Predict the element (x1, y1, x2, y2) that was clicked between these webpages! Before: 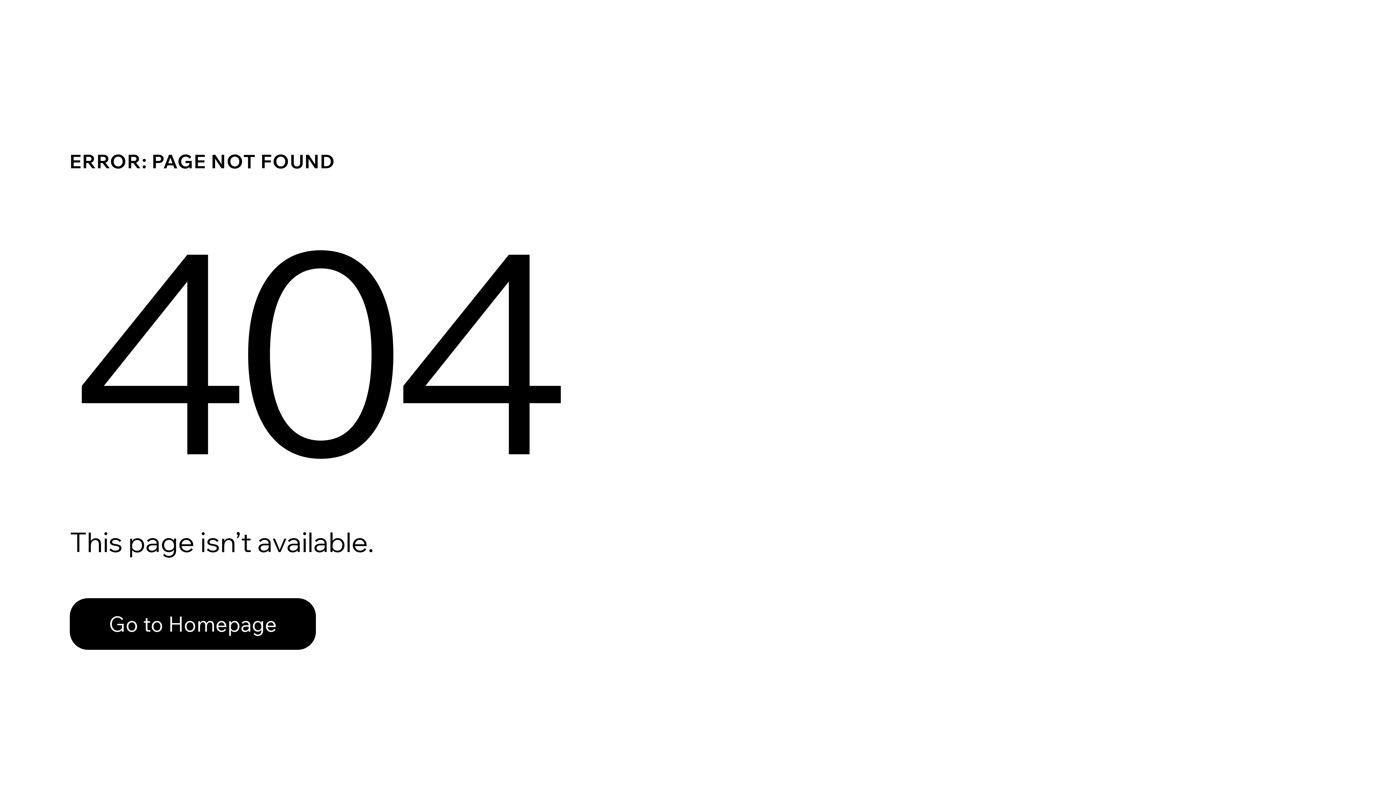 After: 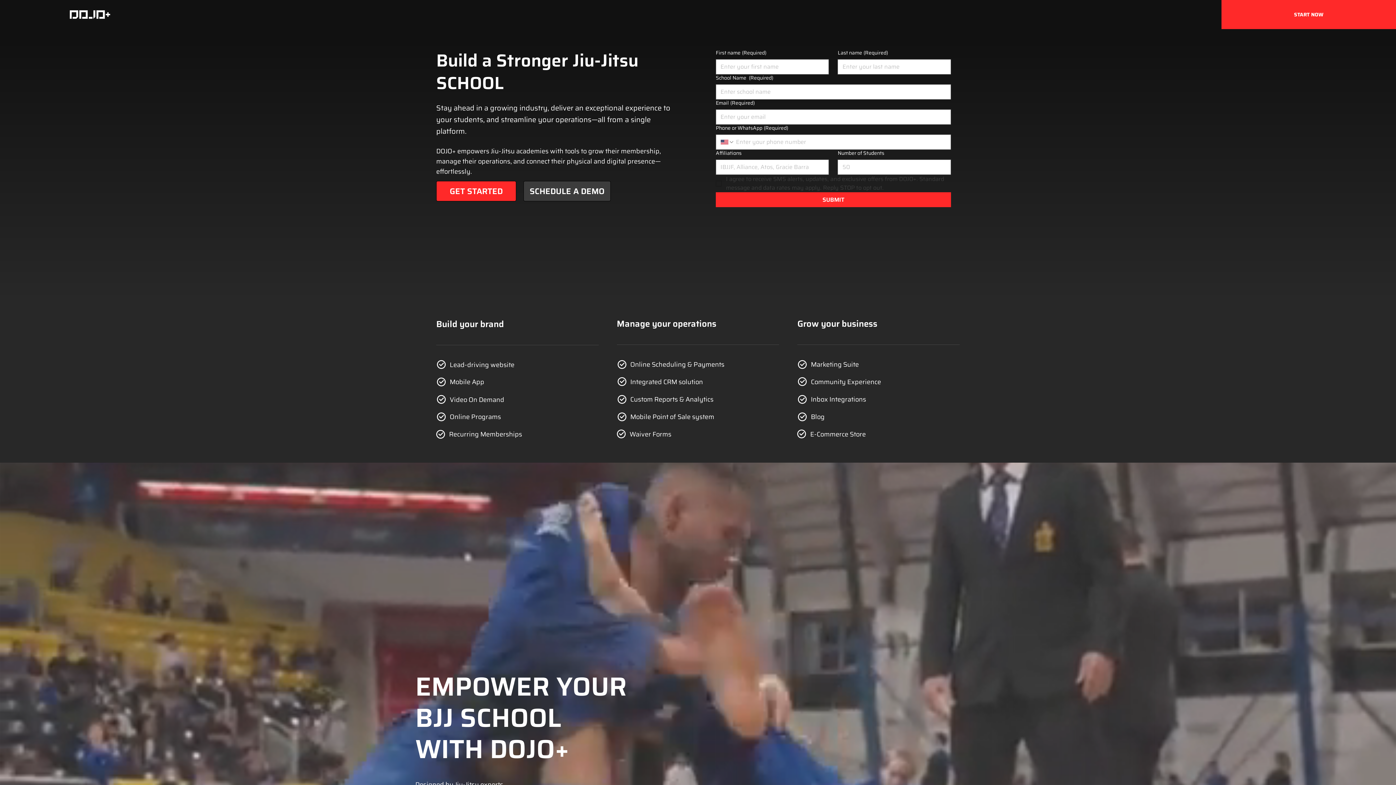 Action: label: Go to Homepage bbox: (69, 582, 768, 659)